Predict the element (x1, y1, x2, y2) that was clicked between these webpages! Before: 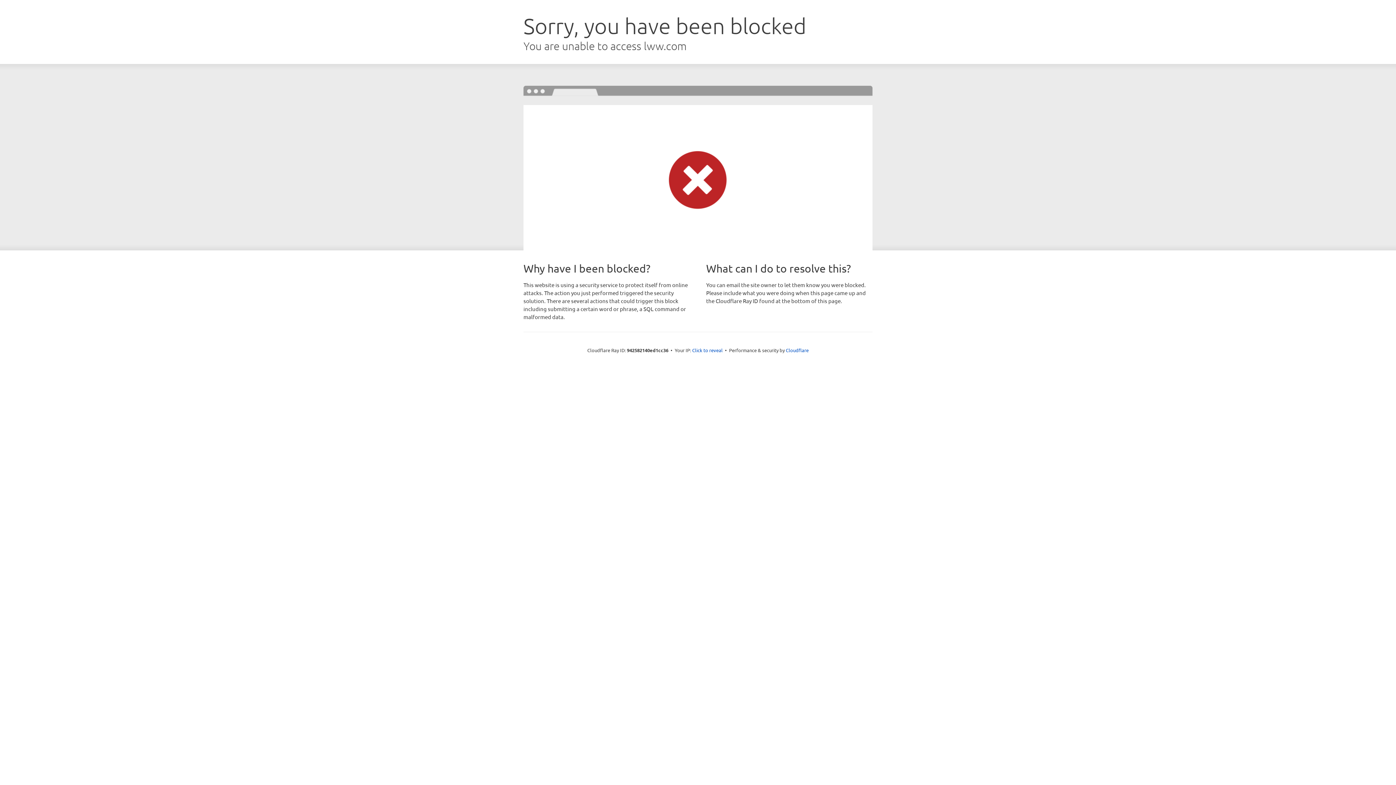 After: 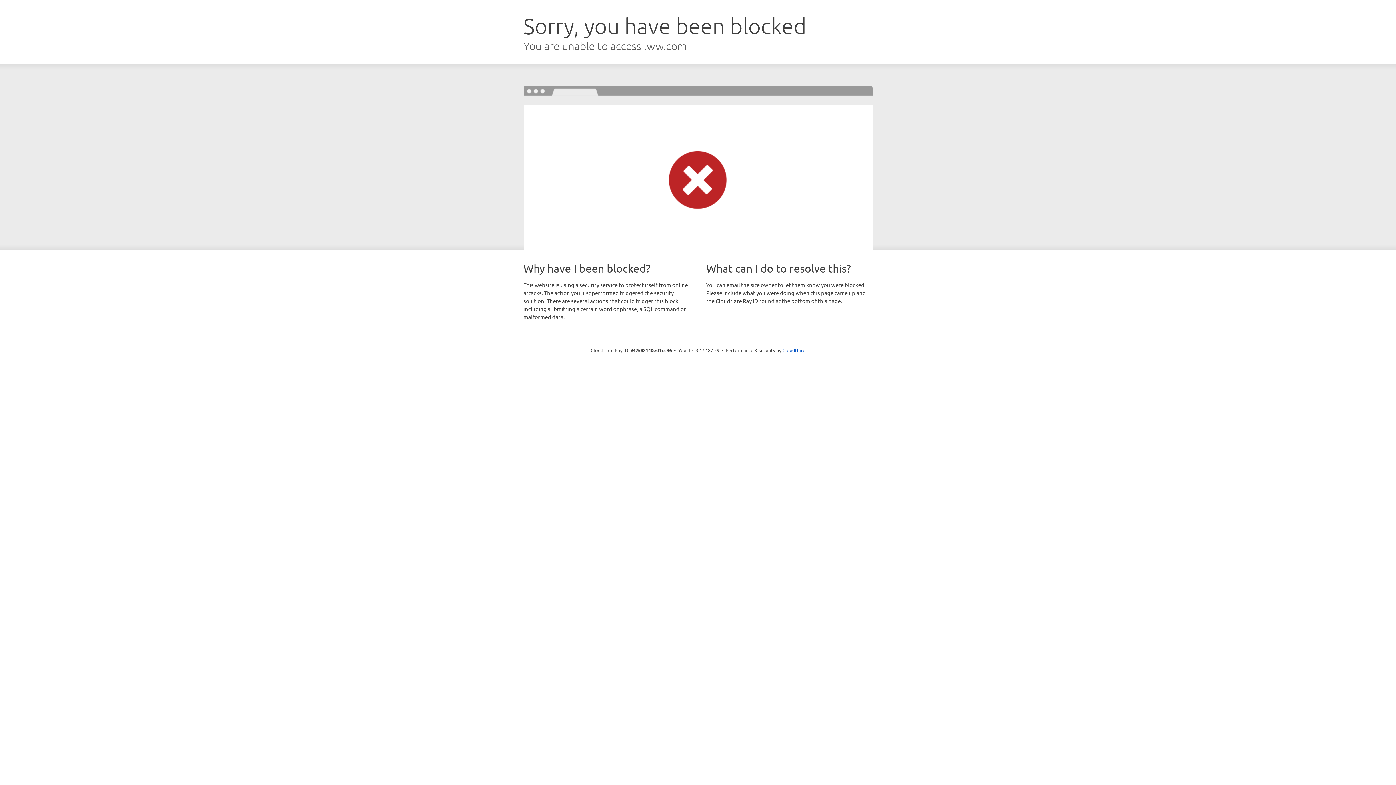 Action: bbox: (692, 346, 722, 353) label: Click to reveal